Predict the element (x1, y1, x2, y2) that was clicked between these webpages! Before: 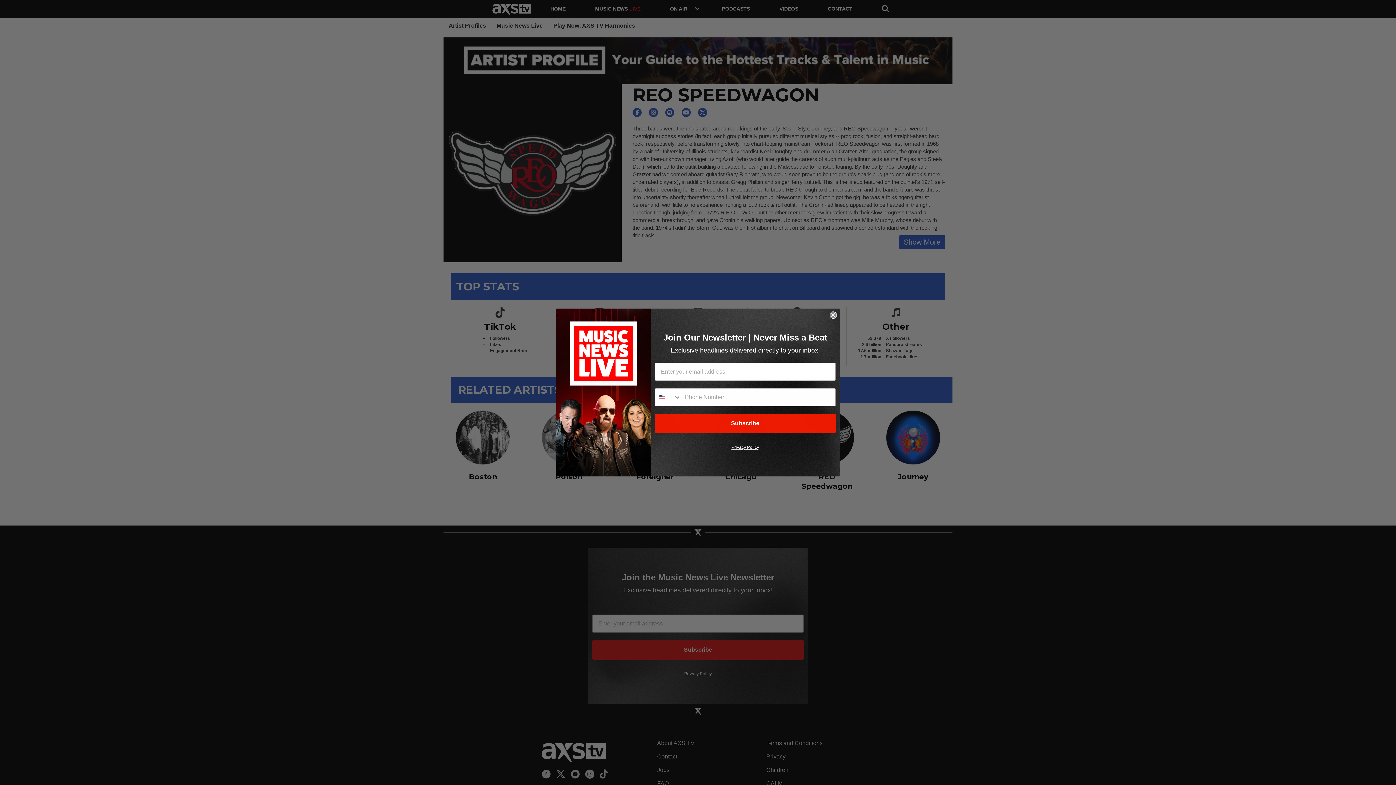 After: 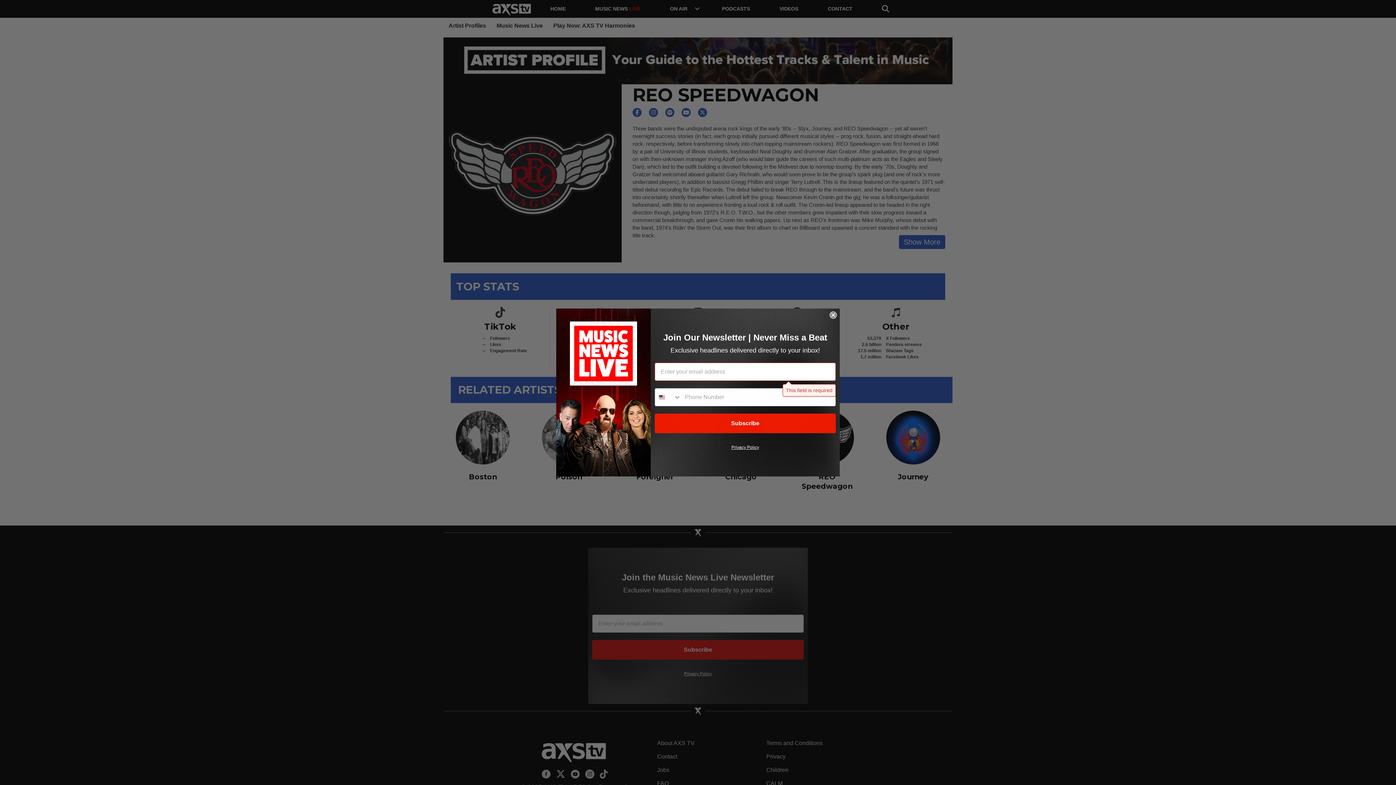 Action: bbox: (654, 413, 836, 433) label: Subscribe